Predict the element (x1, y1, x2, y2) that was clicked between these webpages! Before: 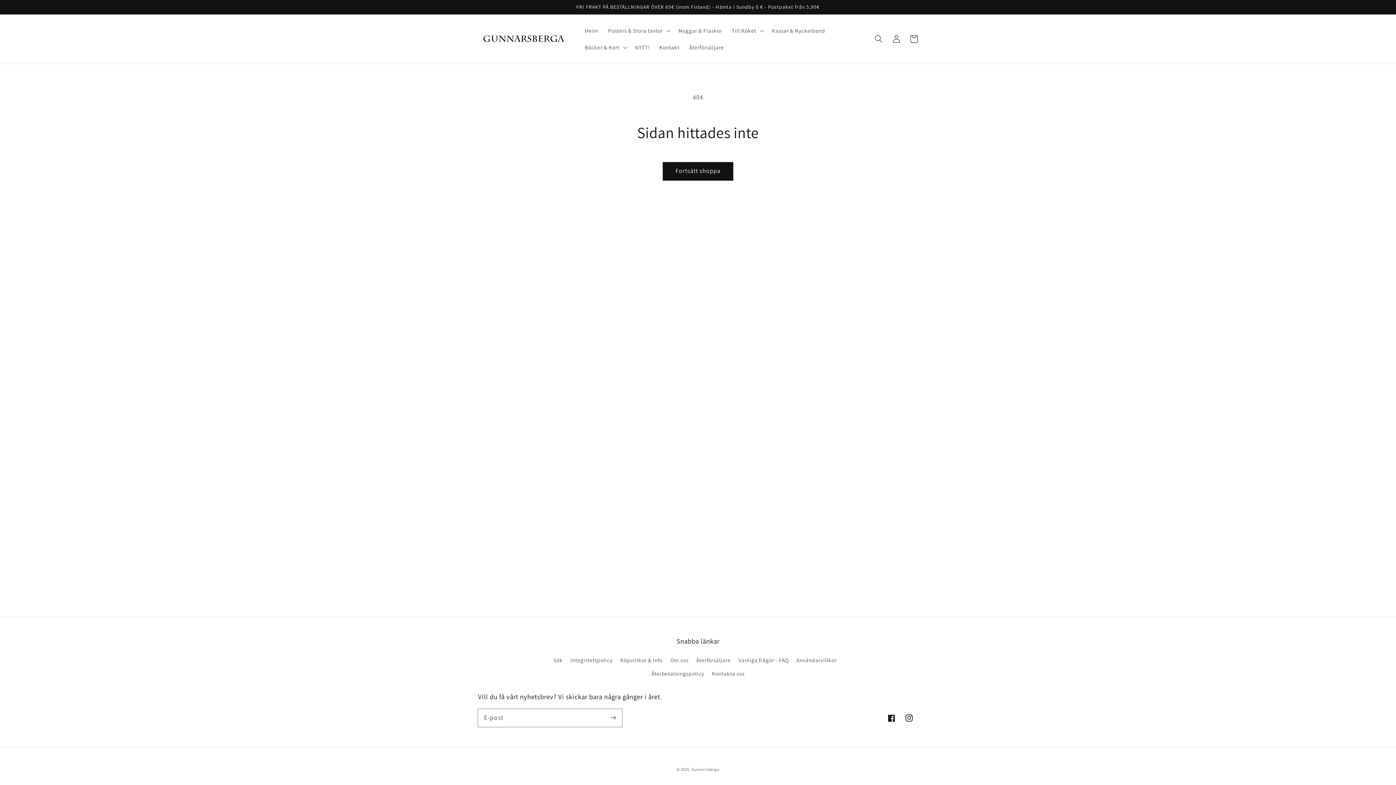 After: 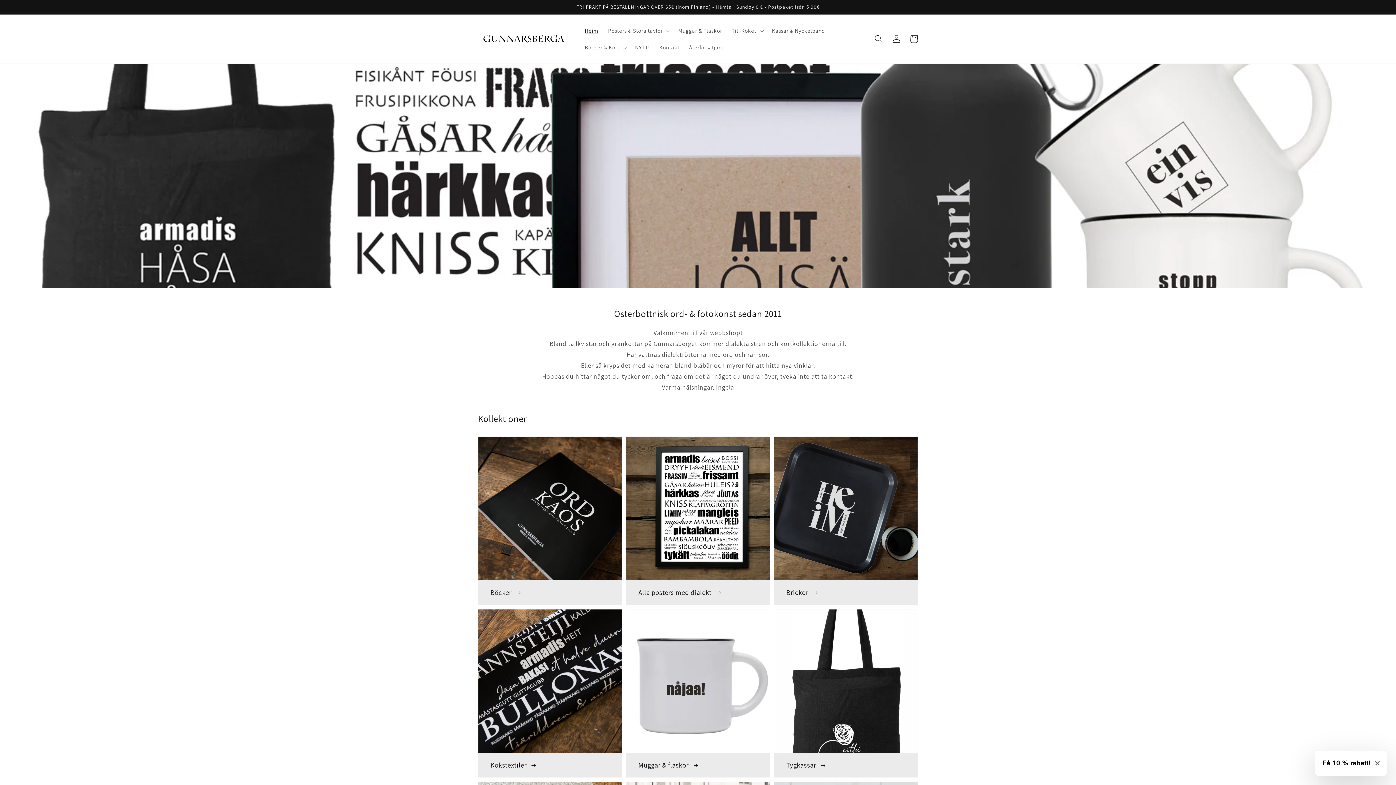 Action: bbox: (691, 767, 719, 772) label: Gunnarsberga